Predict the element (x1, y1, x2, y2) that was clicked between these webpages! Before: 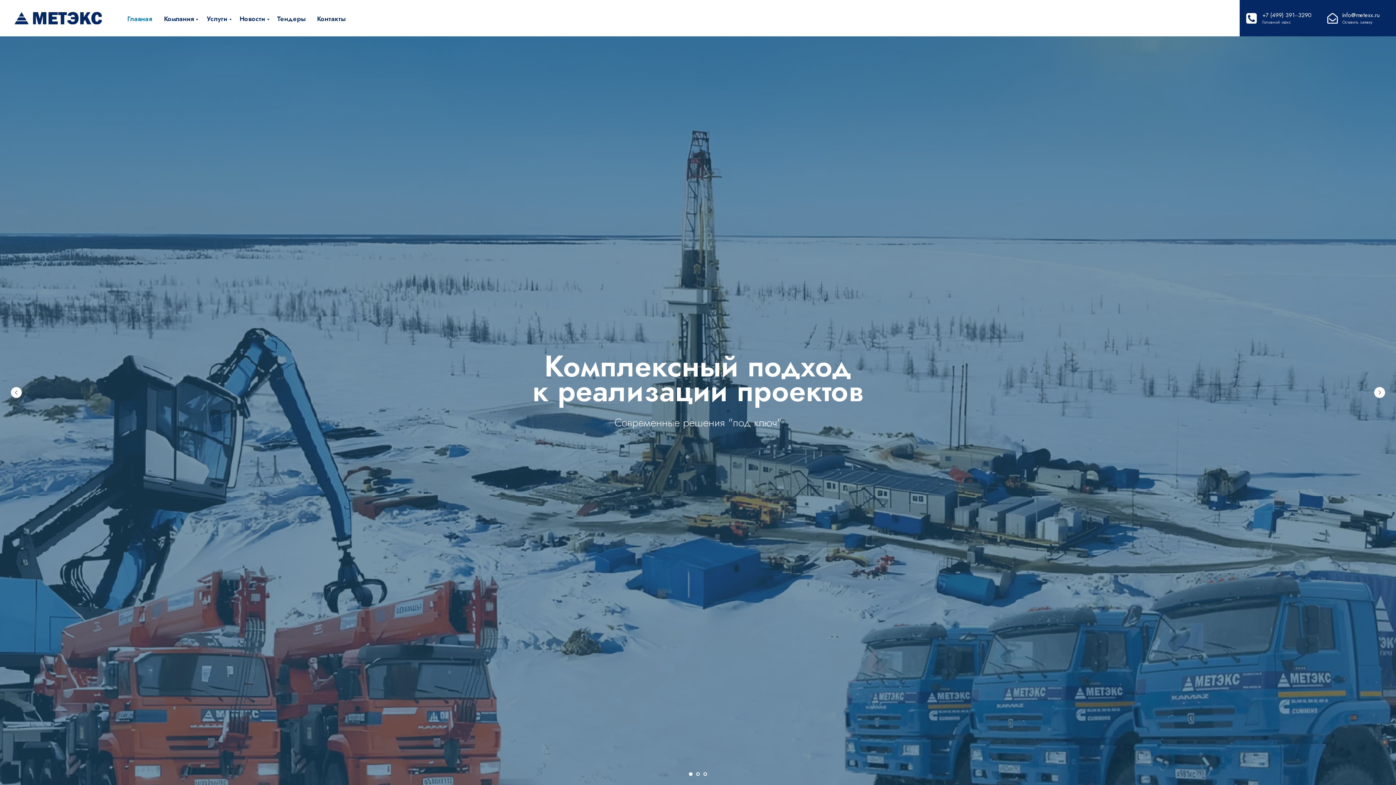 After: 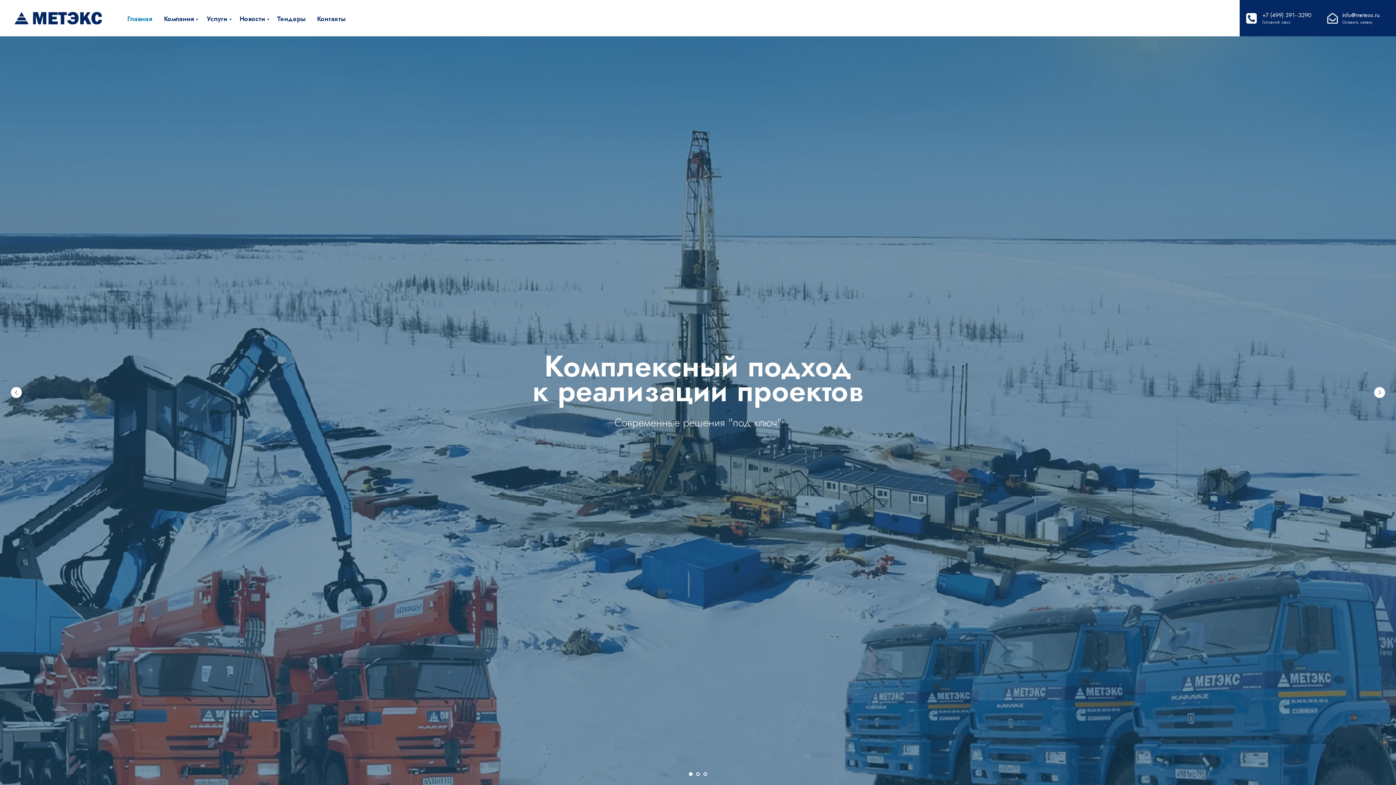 Action: label: Перейти к слайду 1 bbox: (689, 772, 692, 776)